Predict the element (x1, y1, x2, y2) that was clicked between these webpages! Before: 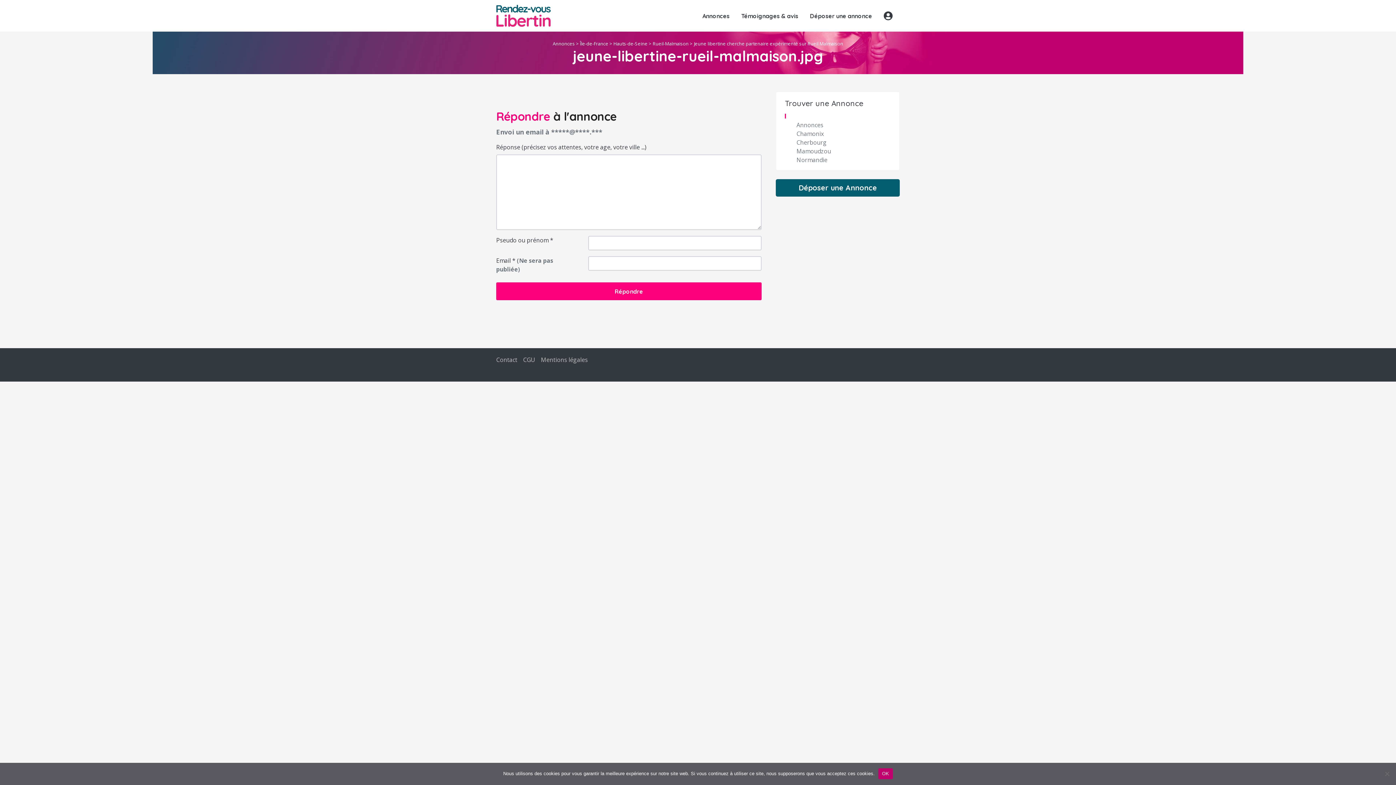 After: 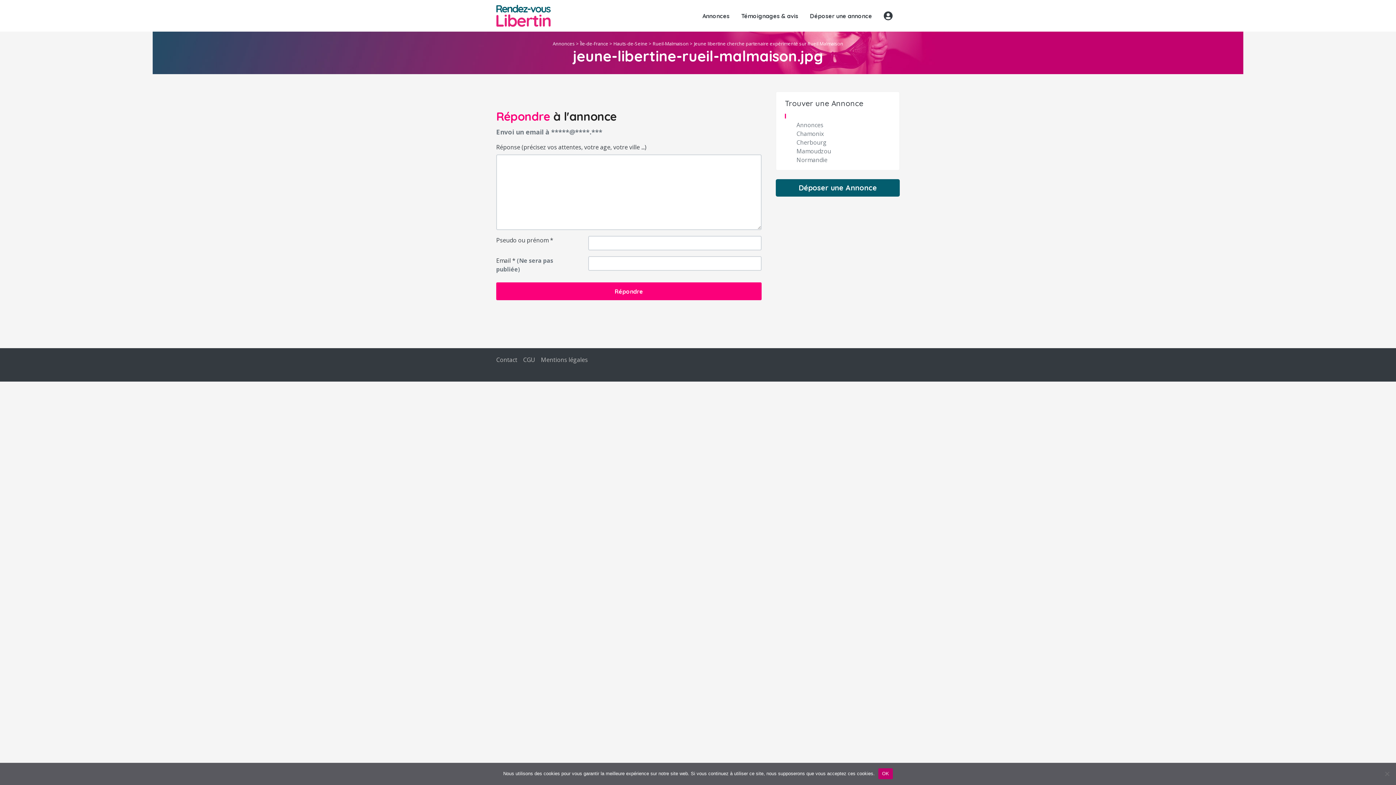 Action: bbox: (785, 112, 790, 120)